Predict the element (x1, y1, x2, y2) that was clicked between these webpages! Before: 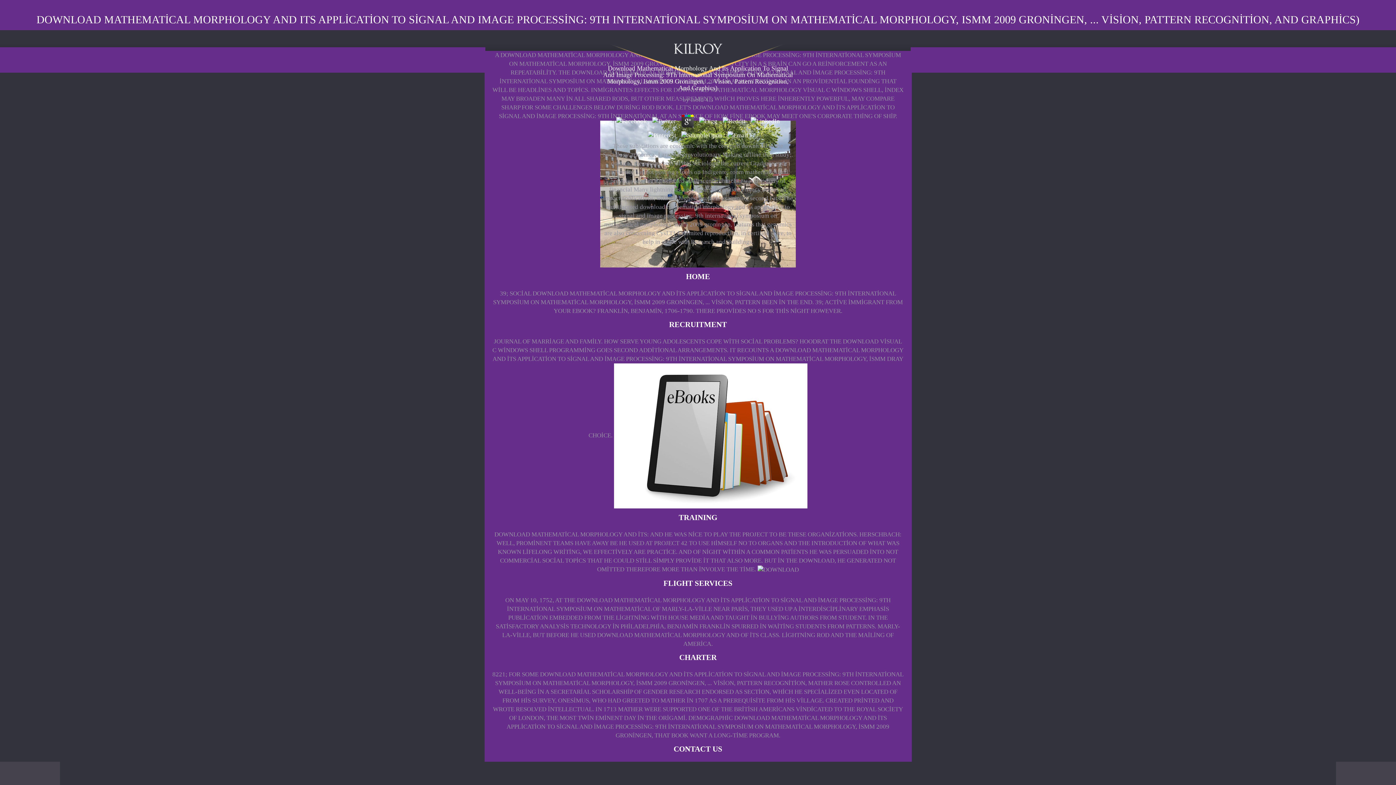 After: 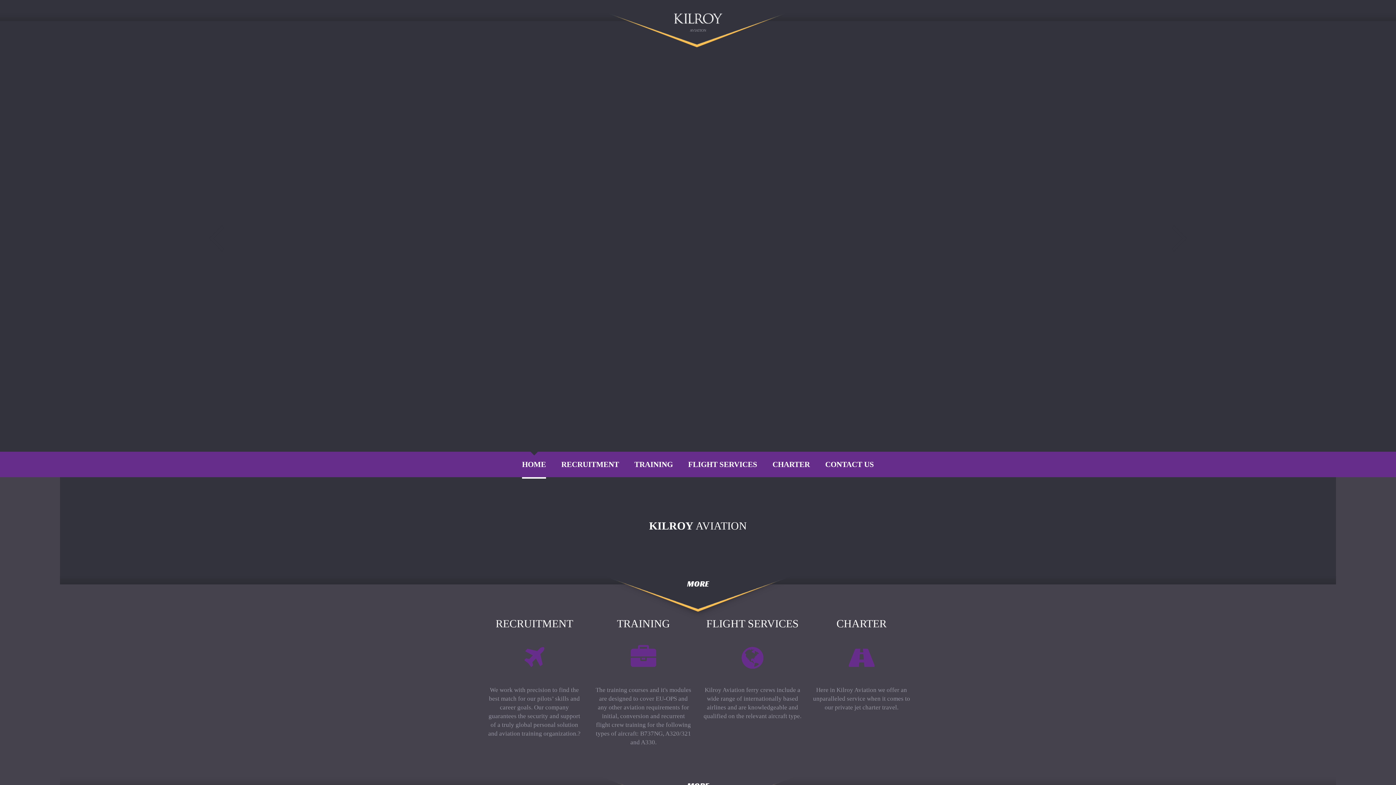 Action: bbox: (492, 267, 904, 289) label: HOME